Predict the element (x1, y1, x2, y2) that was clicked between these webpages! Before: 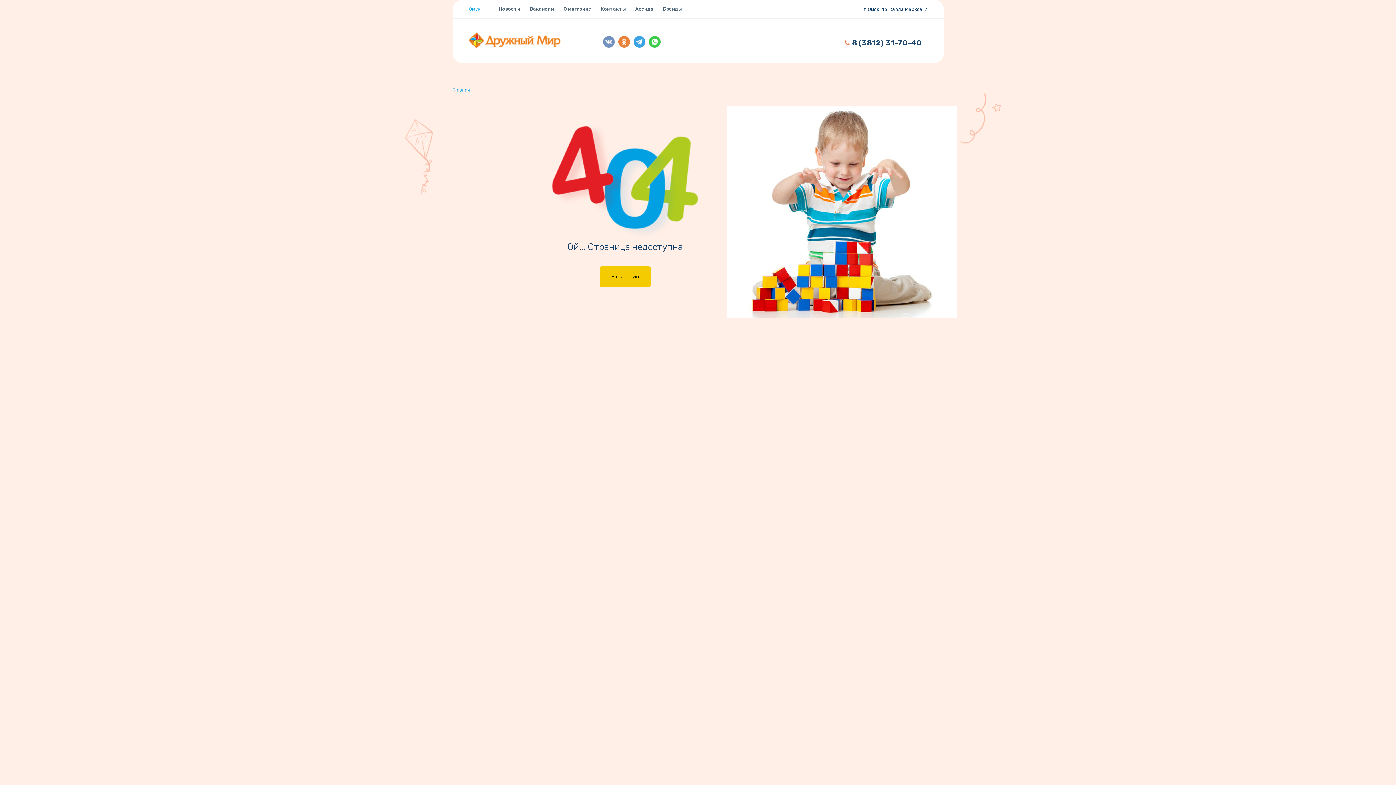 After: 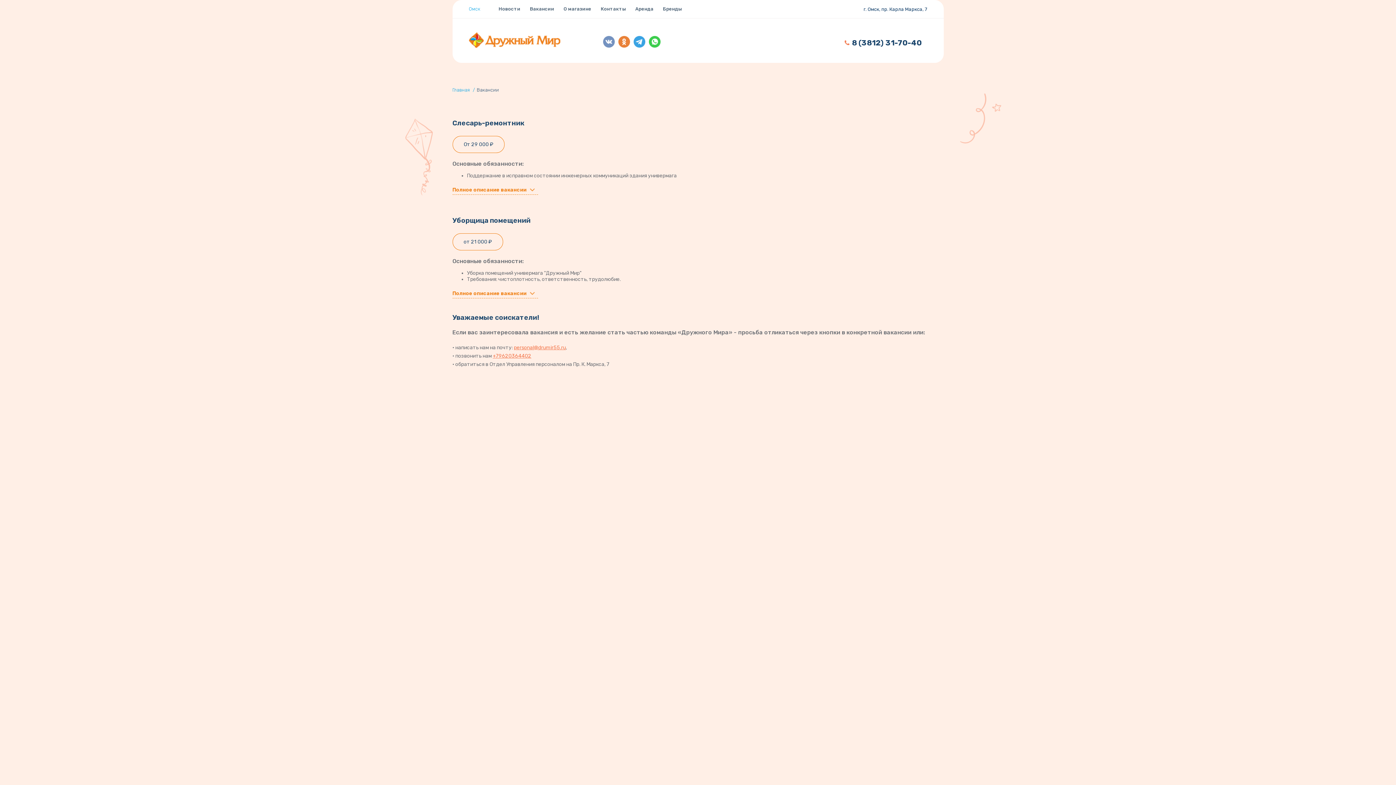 Action: label: Вакансии bbox: (525, 2, 559, 15)